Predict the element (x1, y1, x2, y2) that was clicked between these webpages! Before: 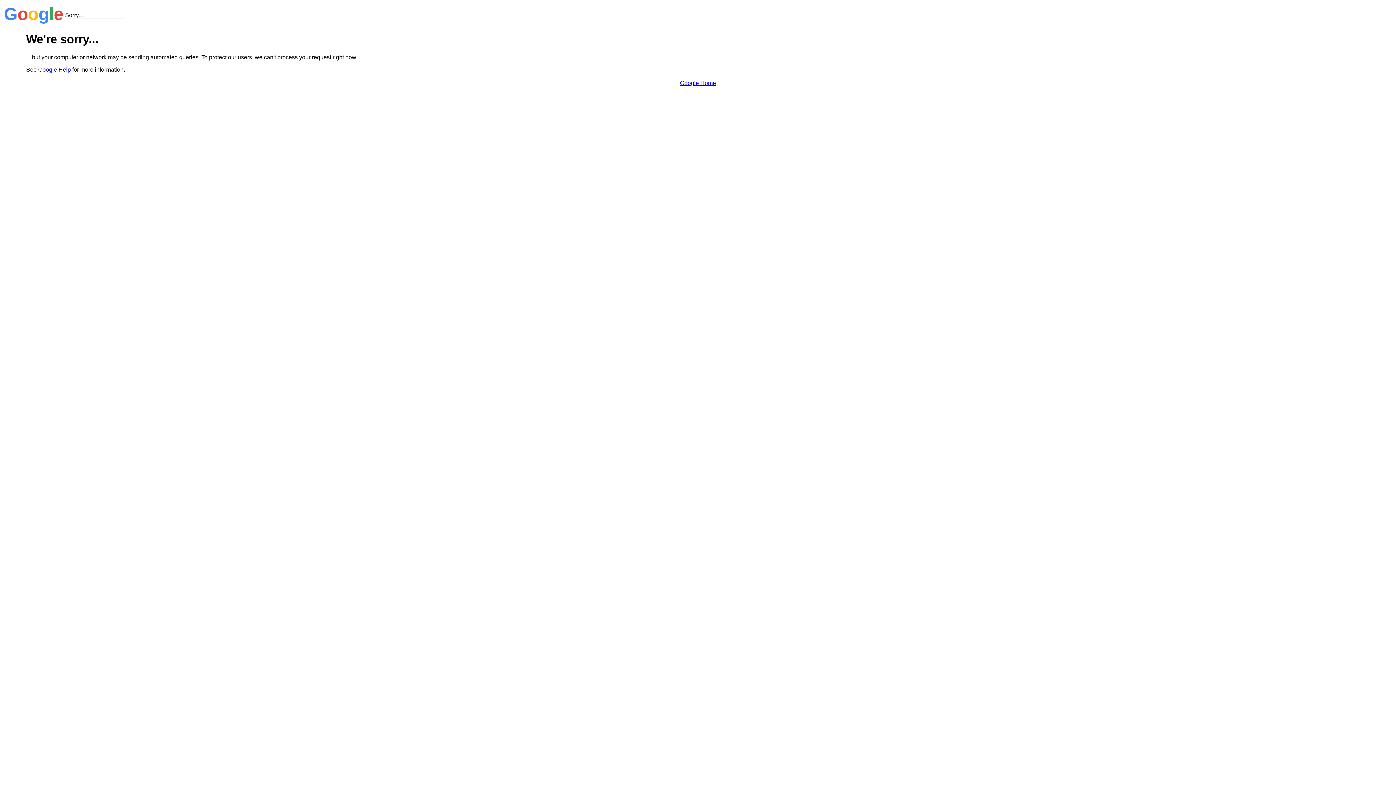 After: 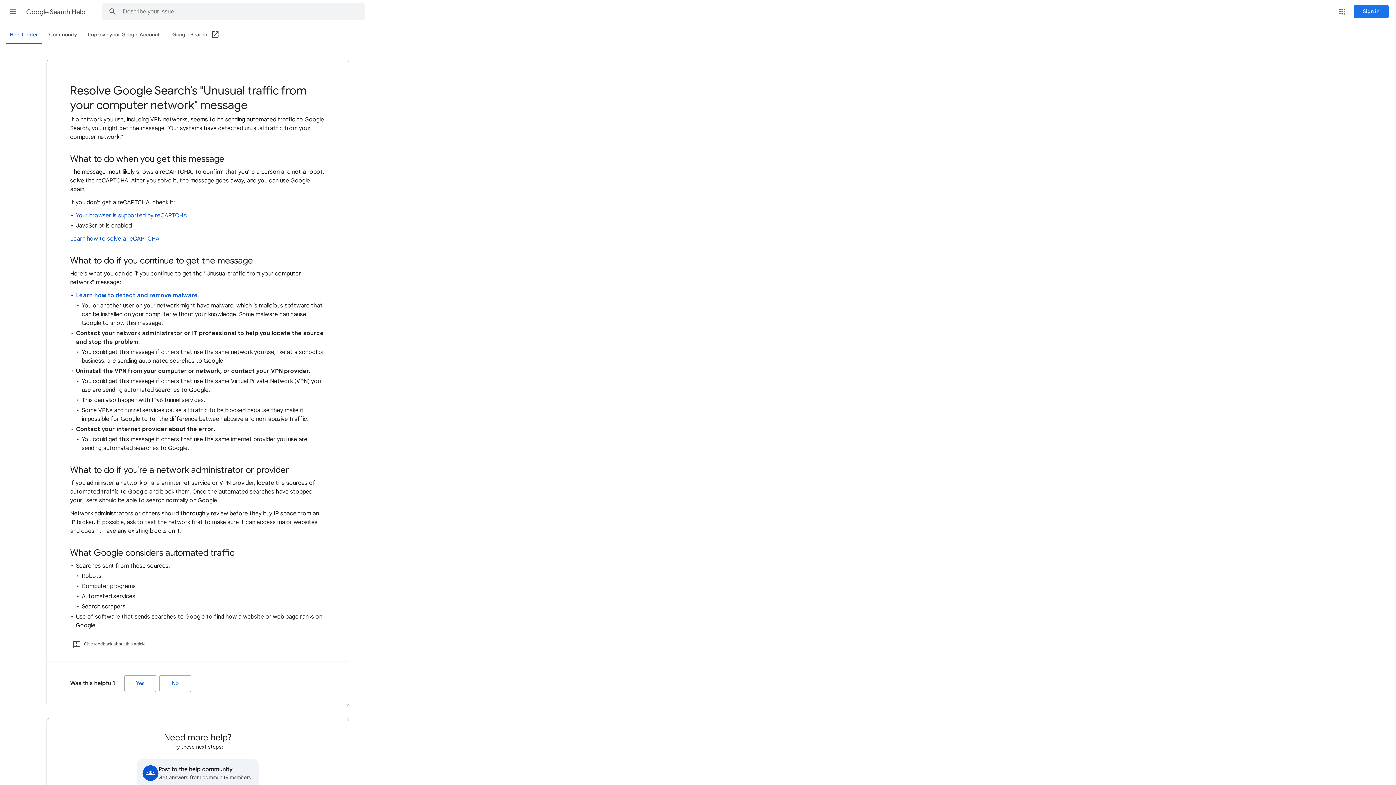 Action: label: Google Help bbox: (38, 66, 70, 72)